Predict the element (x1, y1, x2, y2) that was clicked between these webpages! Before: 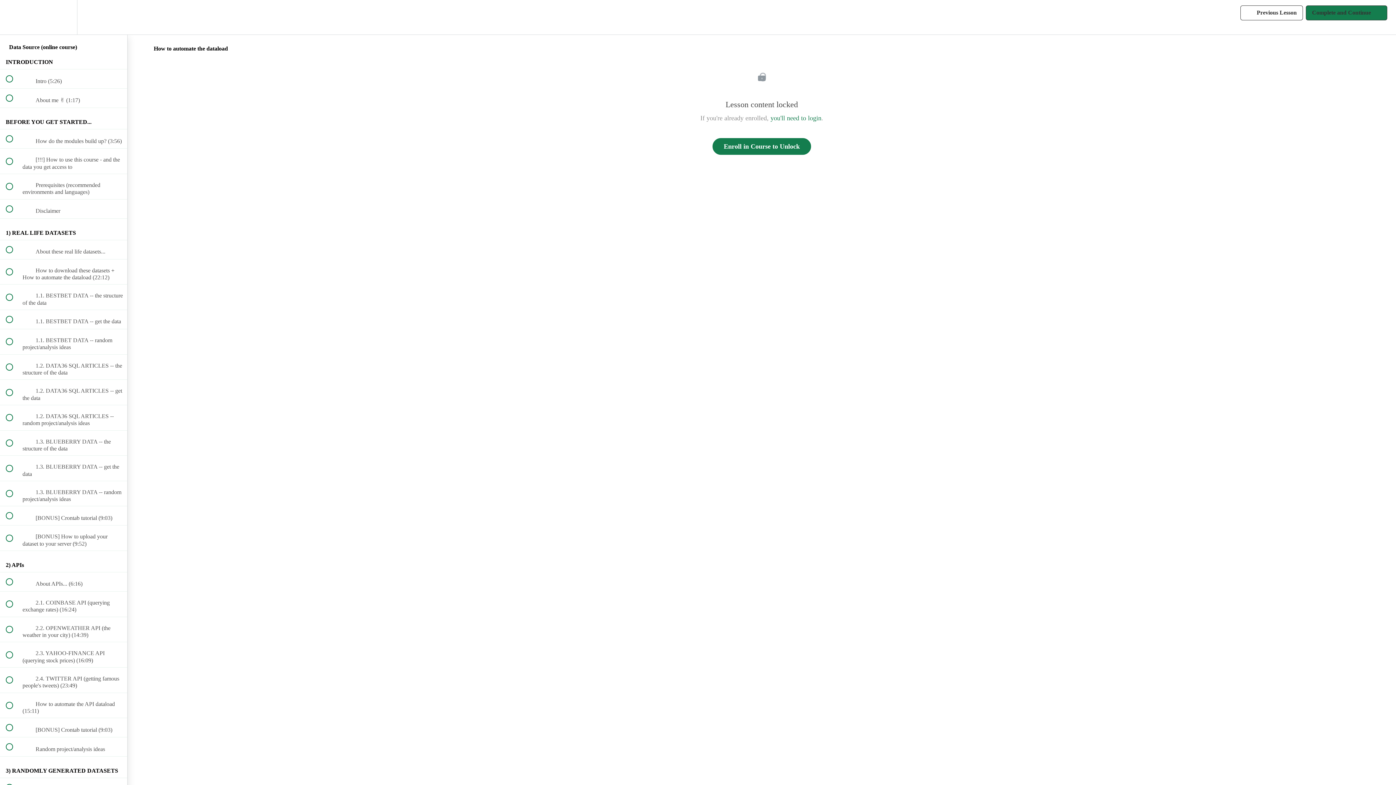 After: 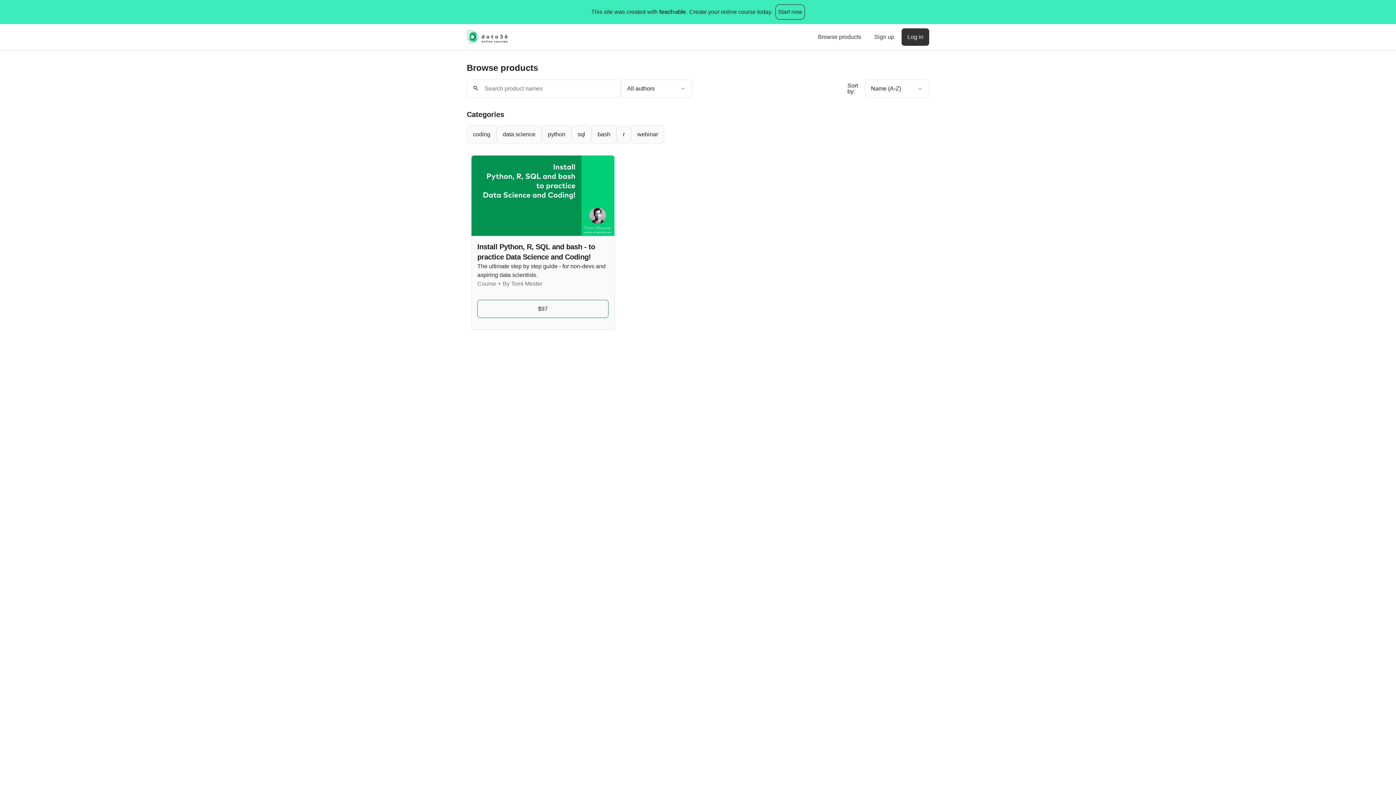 Action: label: Back to course curriculum bbox: (0, 0, 26, 34)